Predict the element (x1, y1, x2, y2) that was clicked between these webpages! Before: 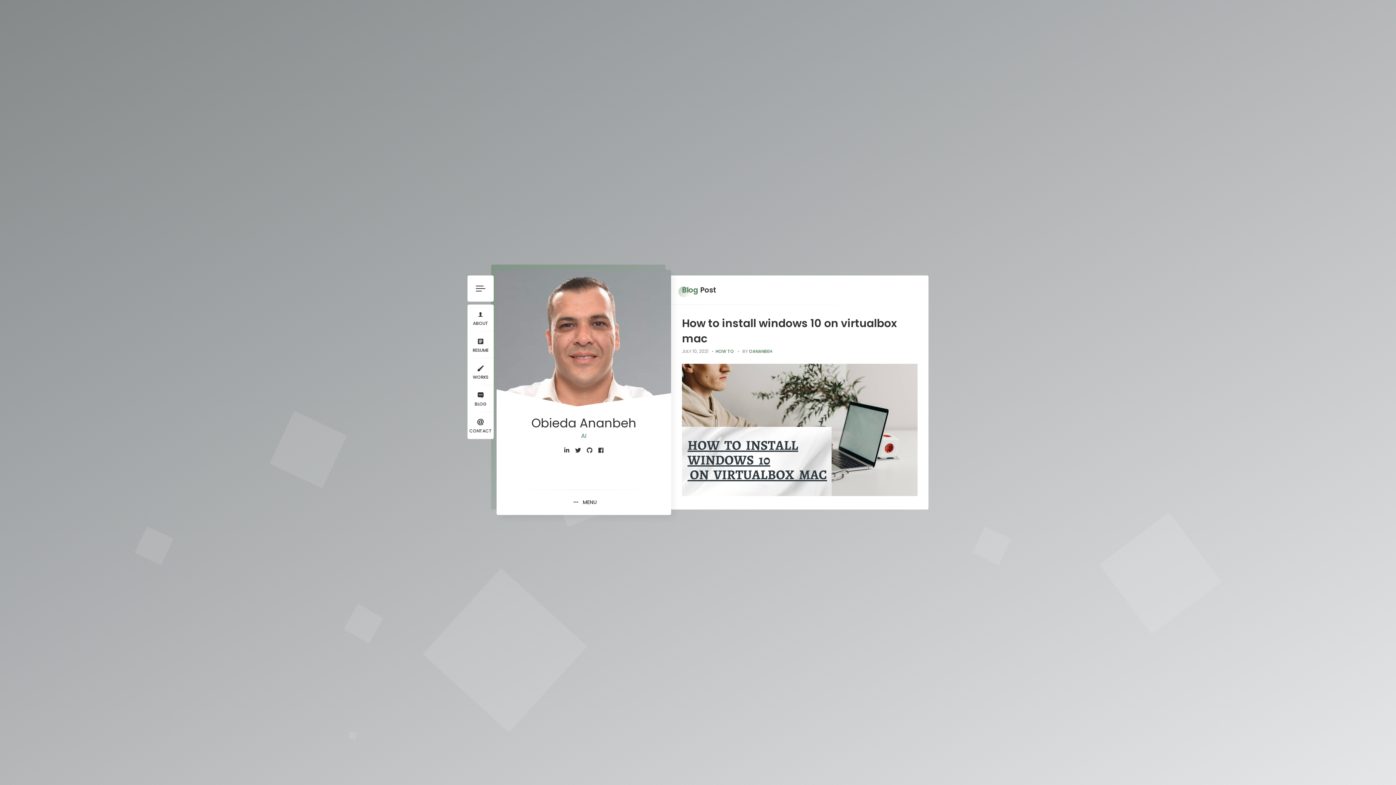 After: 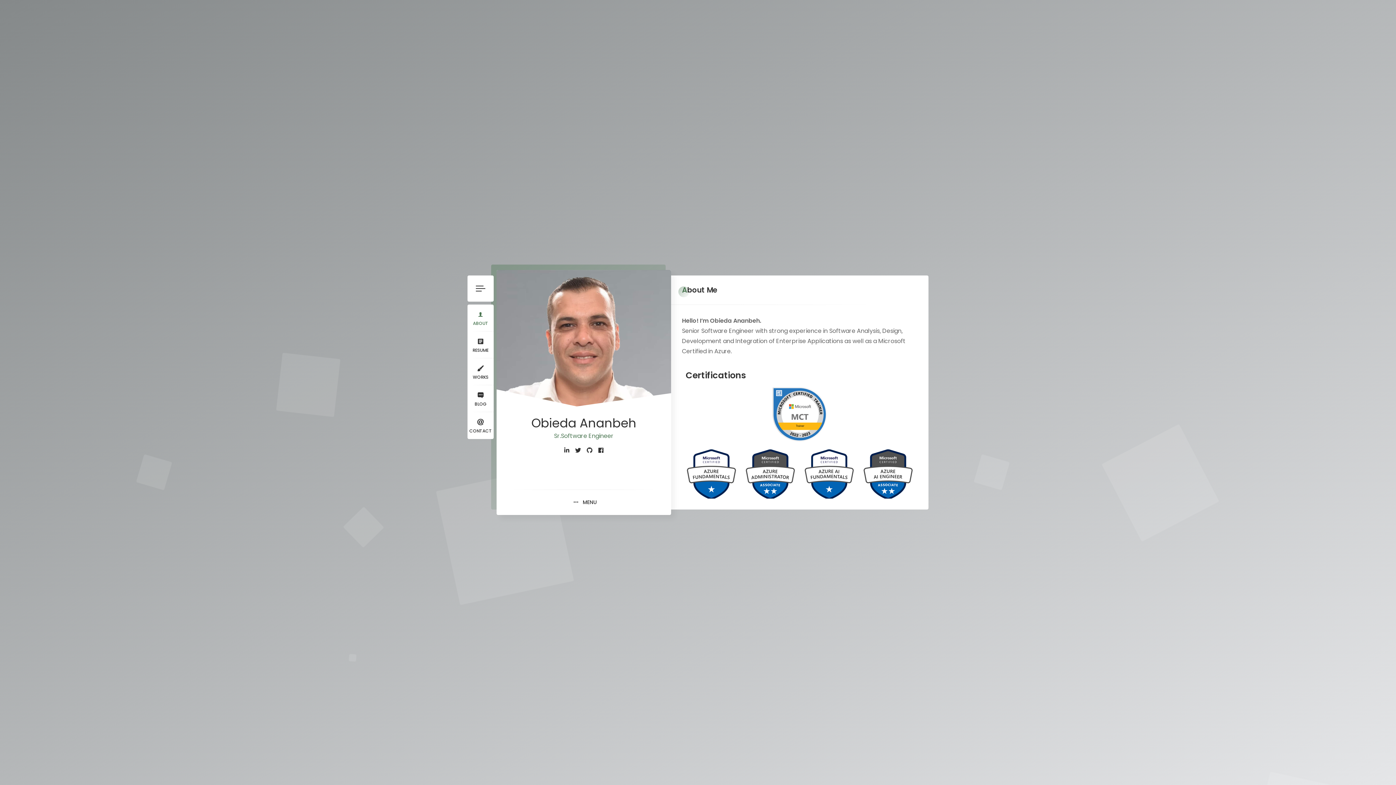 Action: bbox: (467, 304, 493, 331) label: ABOUT